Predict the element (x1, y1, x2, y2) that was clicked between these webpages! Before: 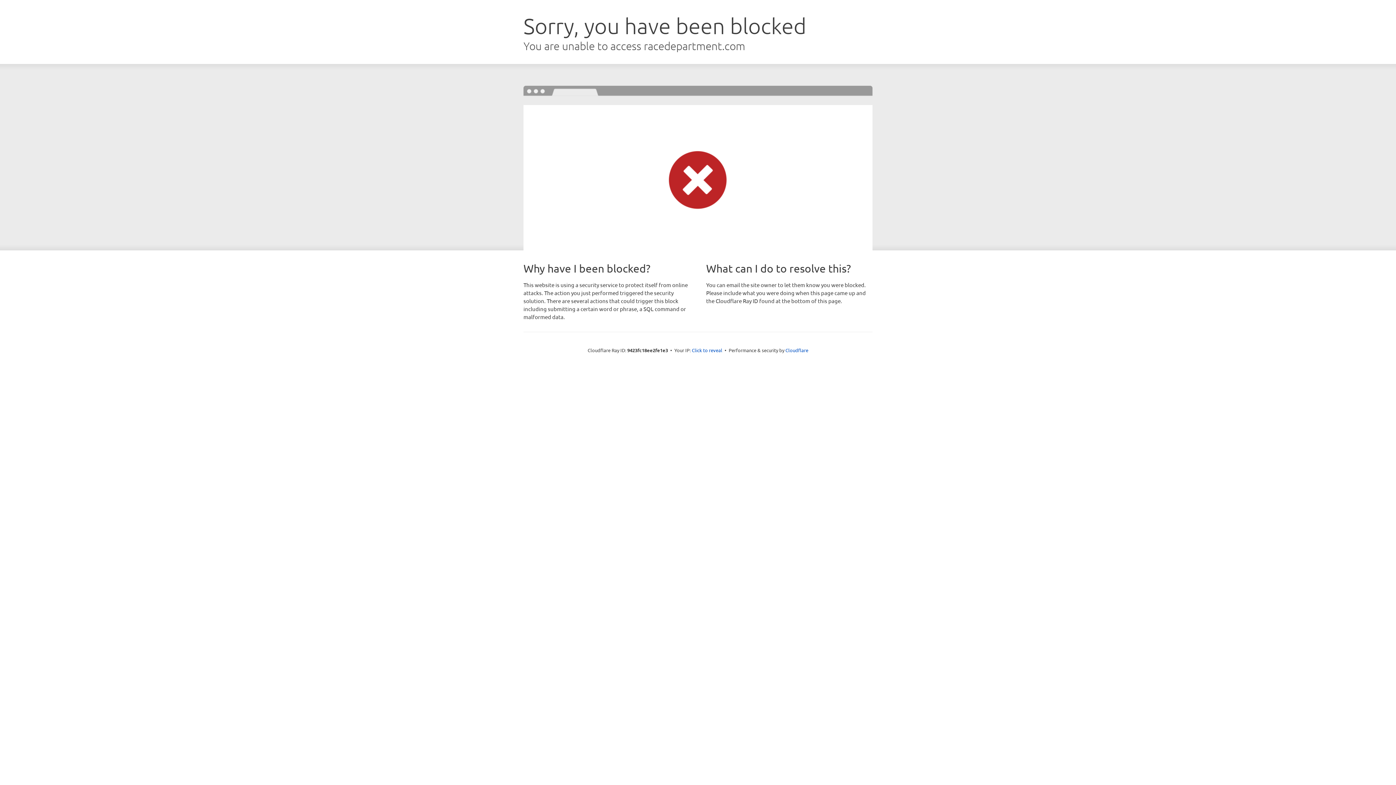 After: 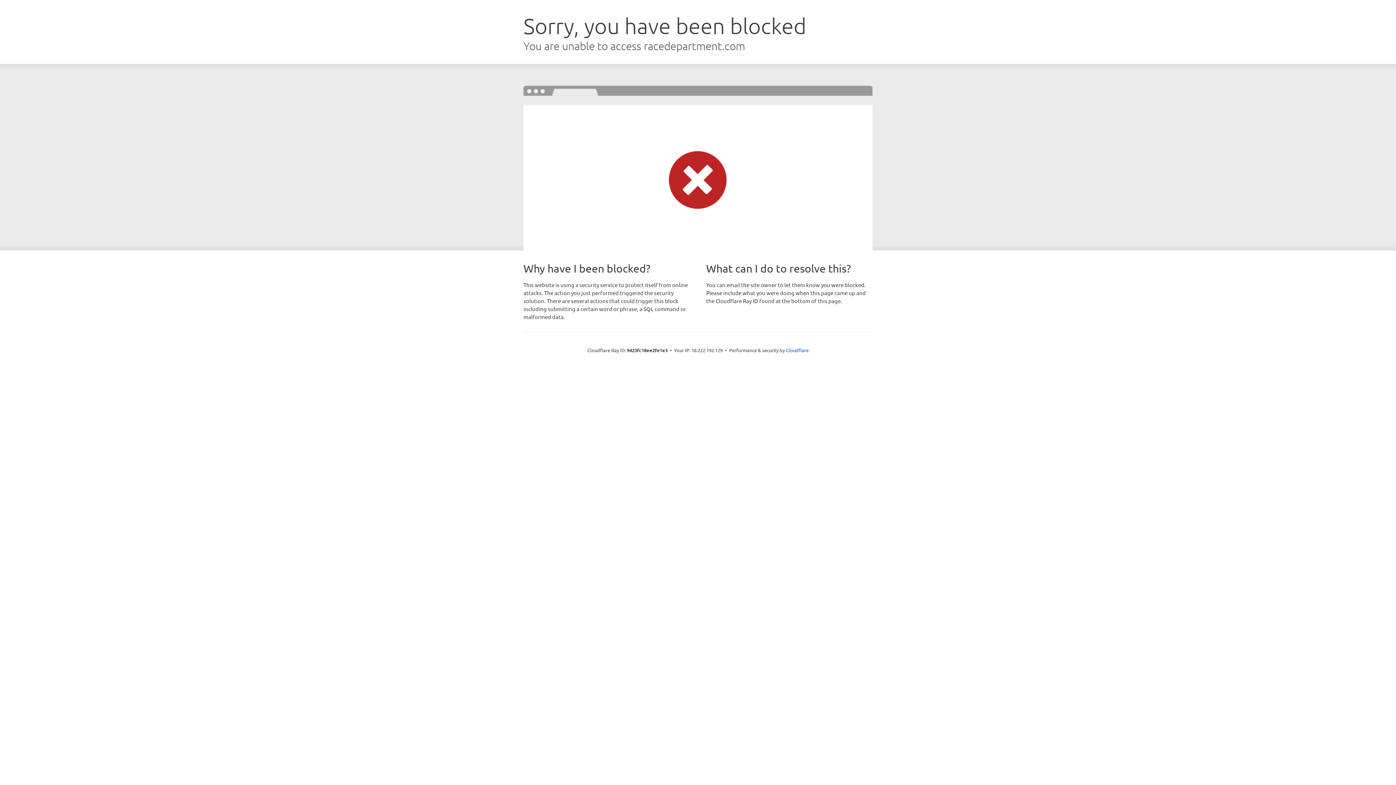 Action: label: Click to reveal bbox: (692, 346, 722, 353)